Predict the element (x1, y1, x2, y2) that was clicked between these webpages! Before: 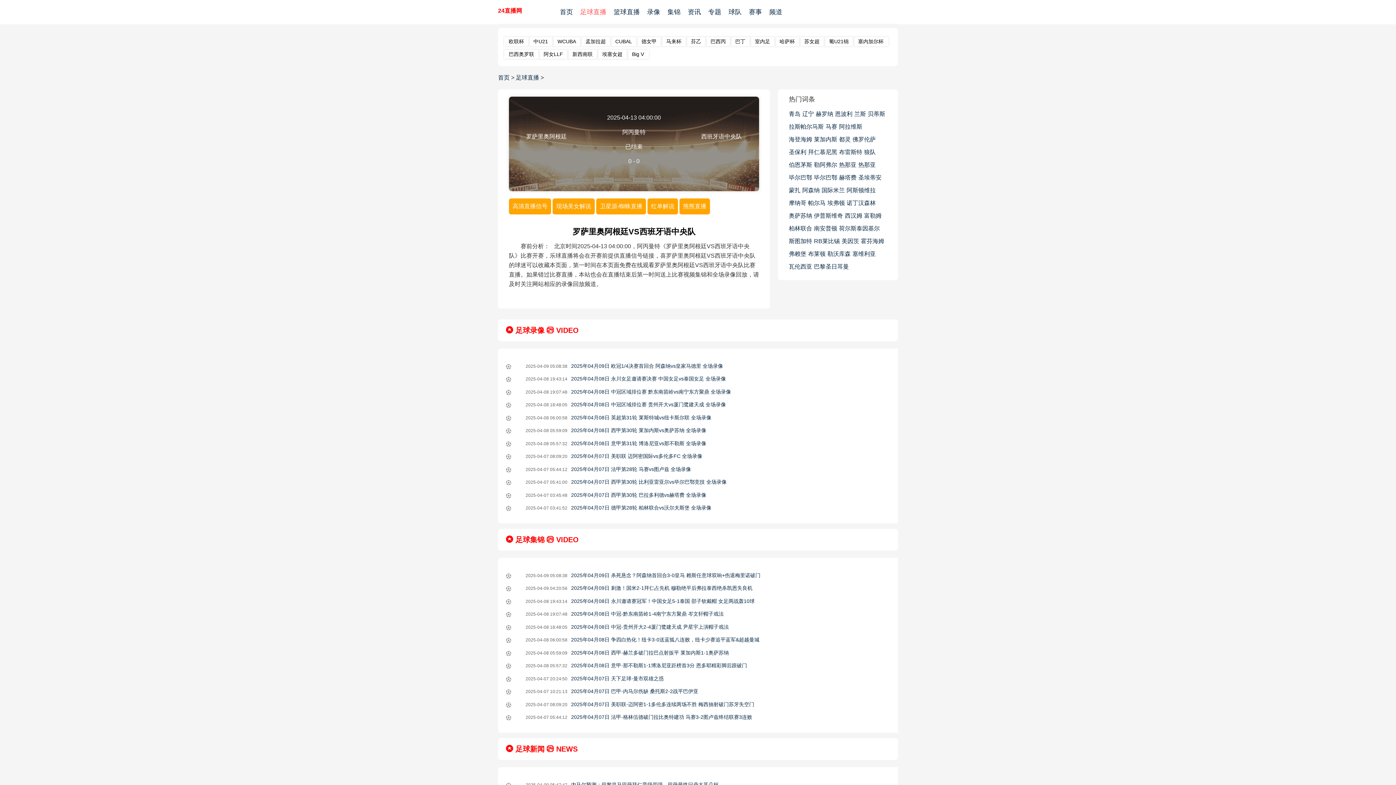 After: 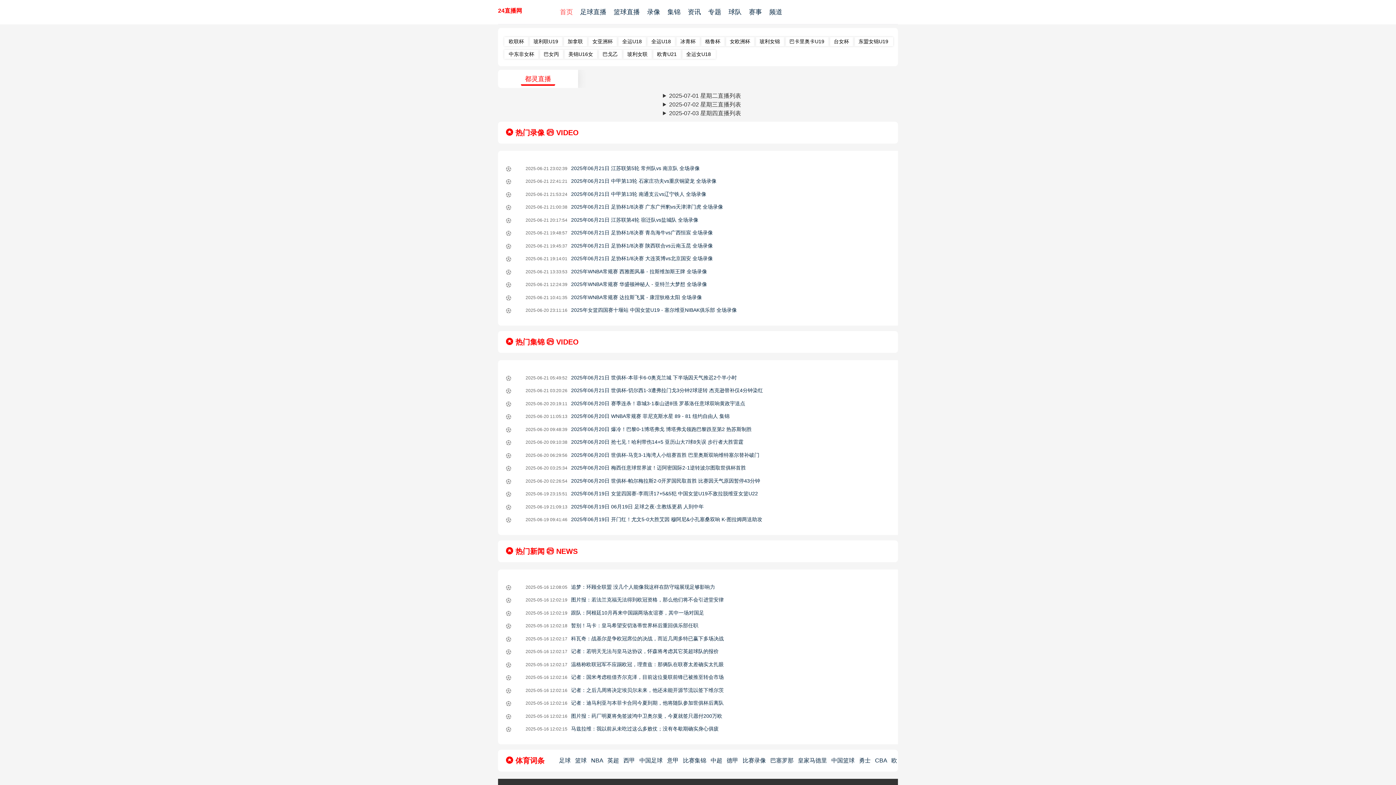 Action: label: 都灵 bbox: (839, 133, 850, 145)